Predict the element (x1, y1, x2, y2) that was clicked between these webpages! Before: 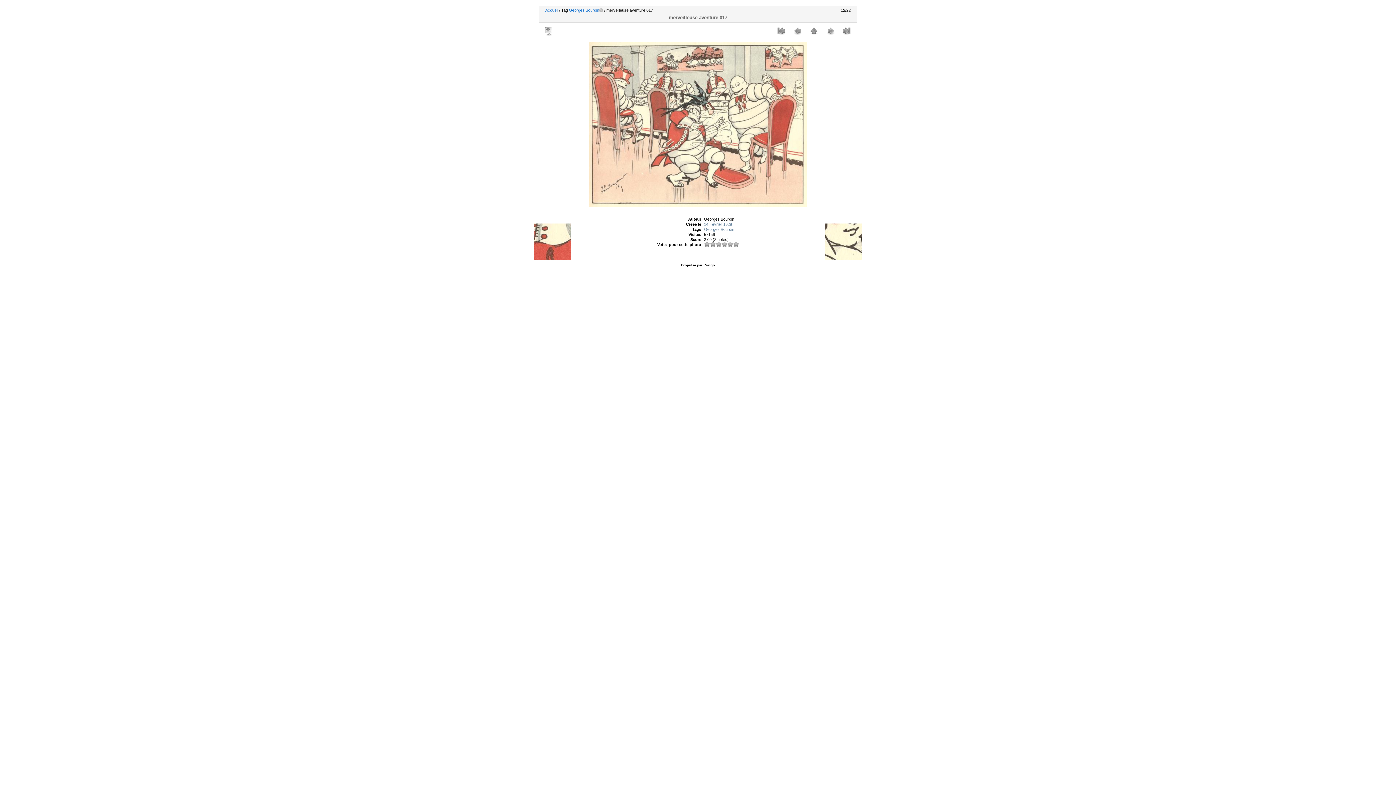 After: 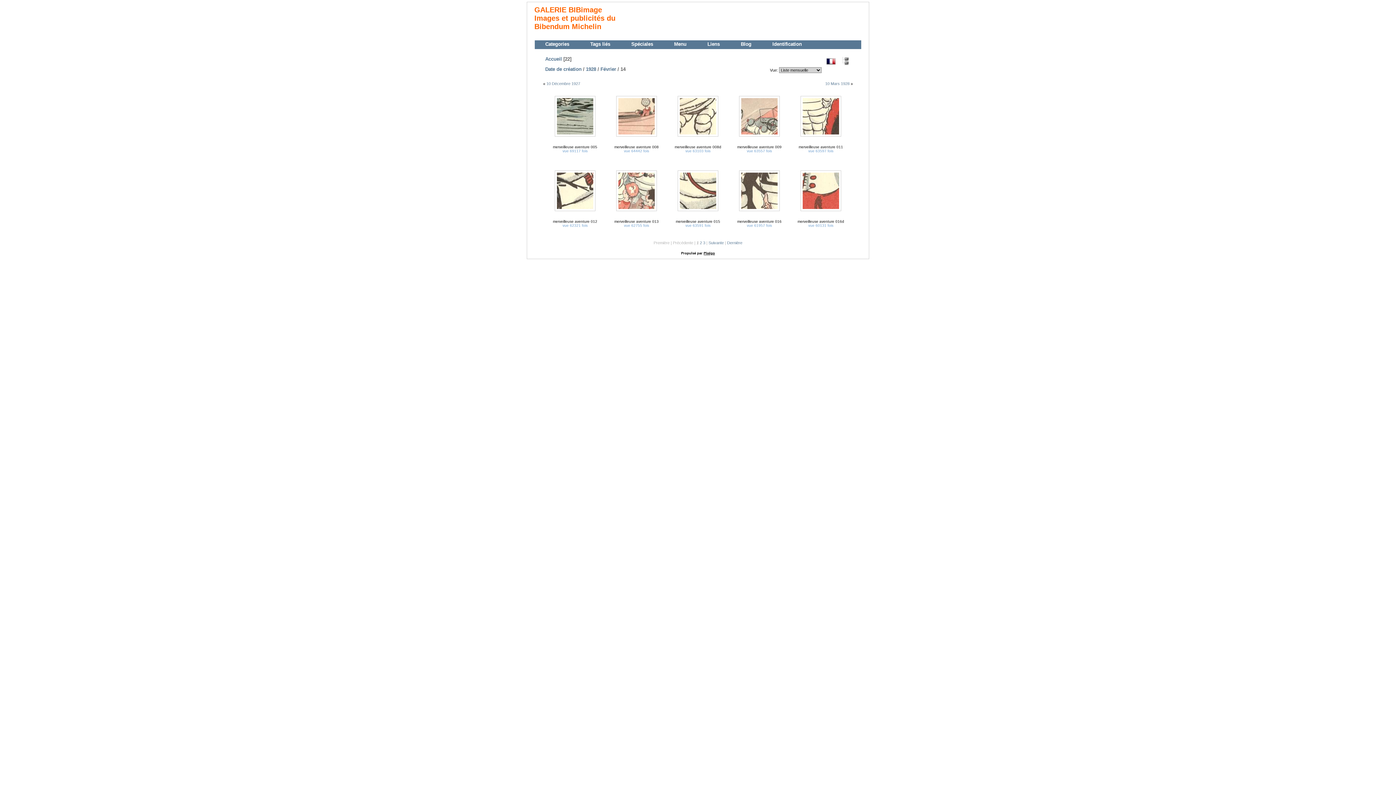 Action: bbox: (704, 222, 732, 226) label: 14 Février 1928